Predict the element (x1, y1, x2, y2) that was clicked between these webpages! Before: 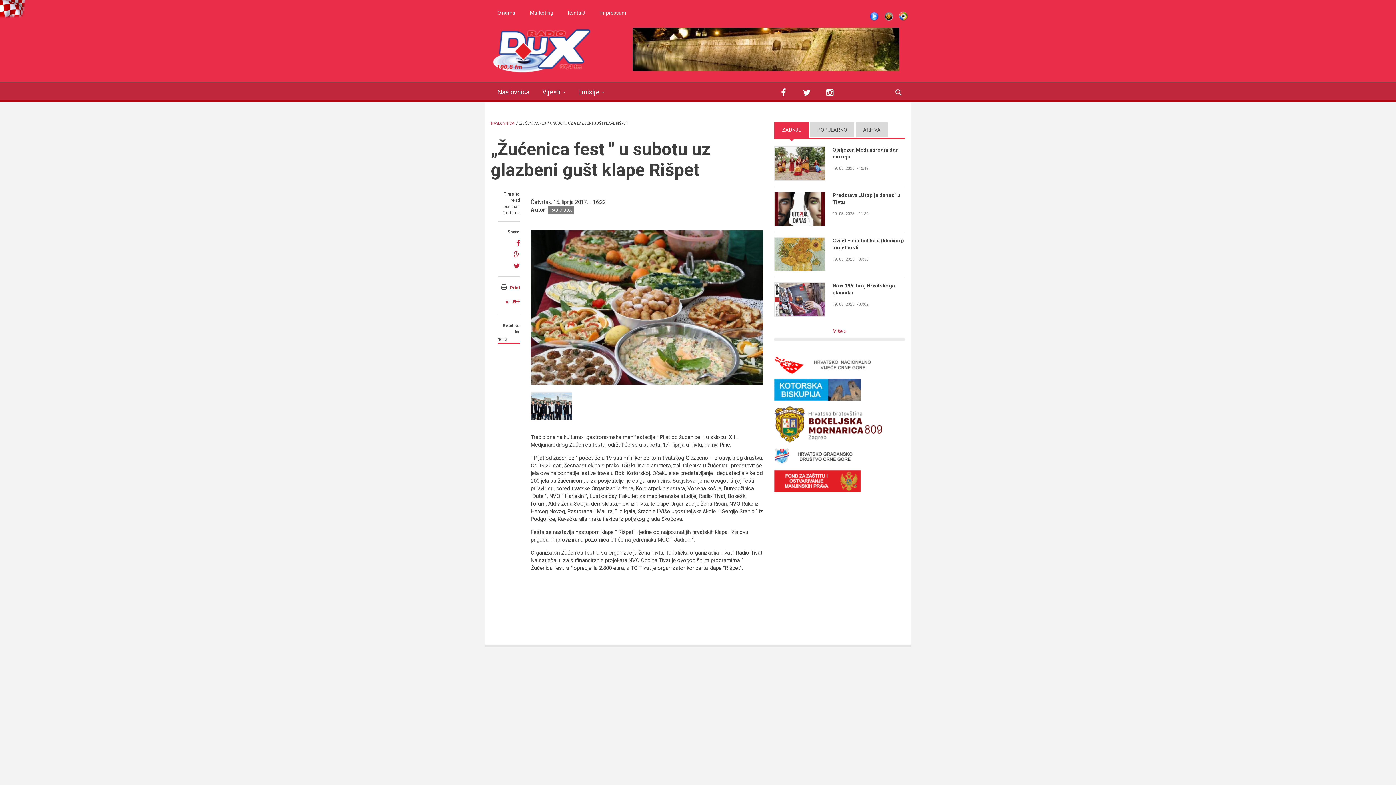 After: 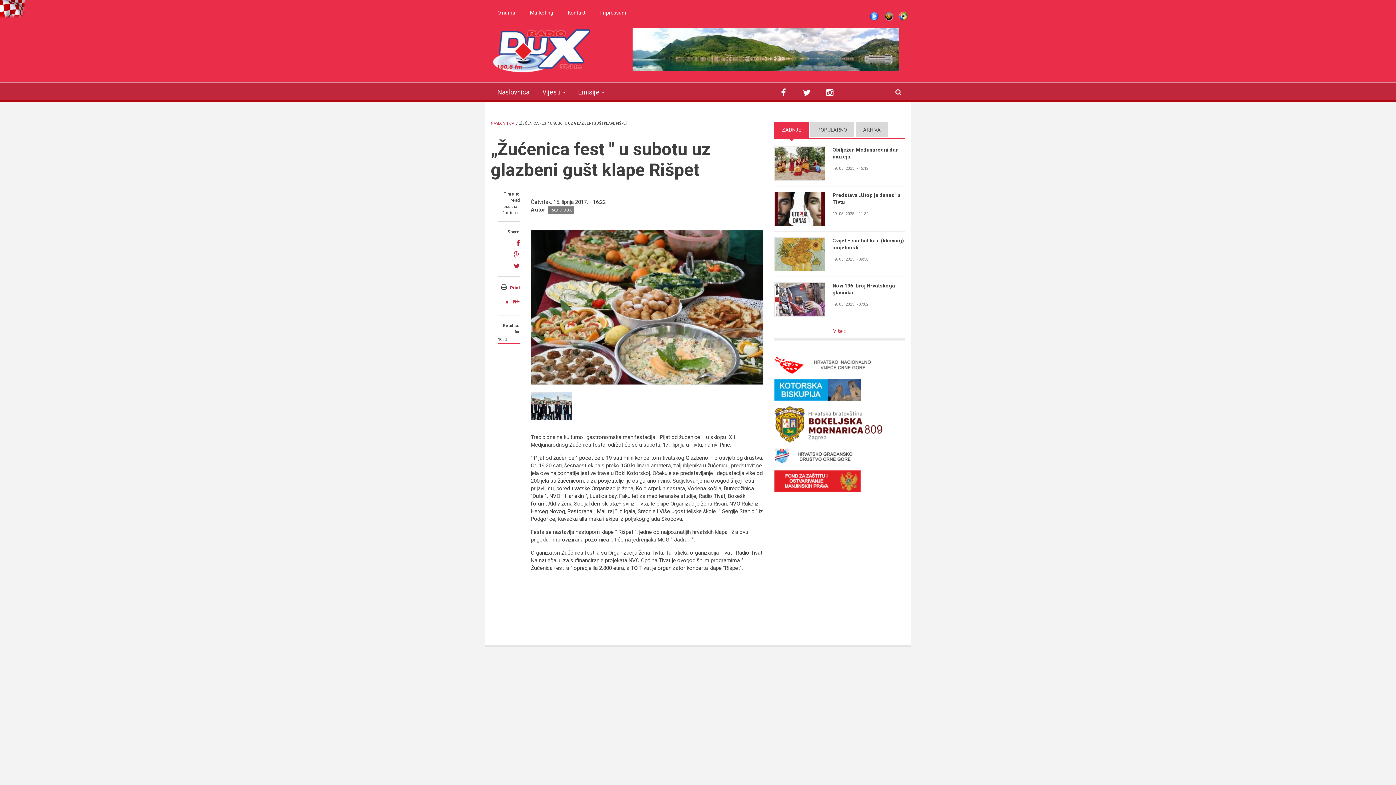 Action: bbox: (774, 357, 905, 373)